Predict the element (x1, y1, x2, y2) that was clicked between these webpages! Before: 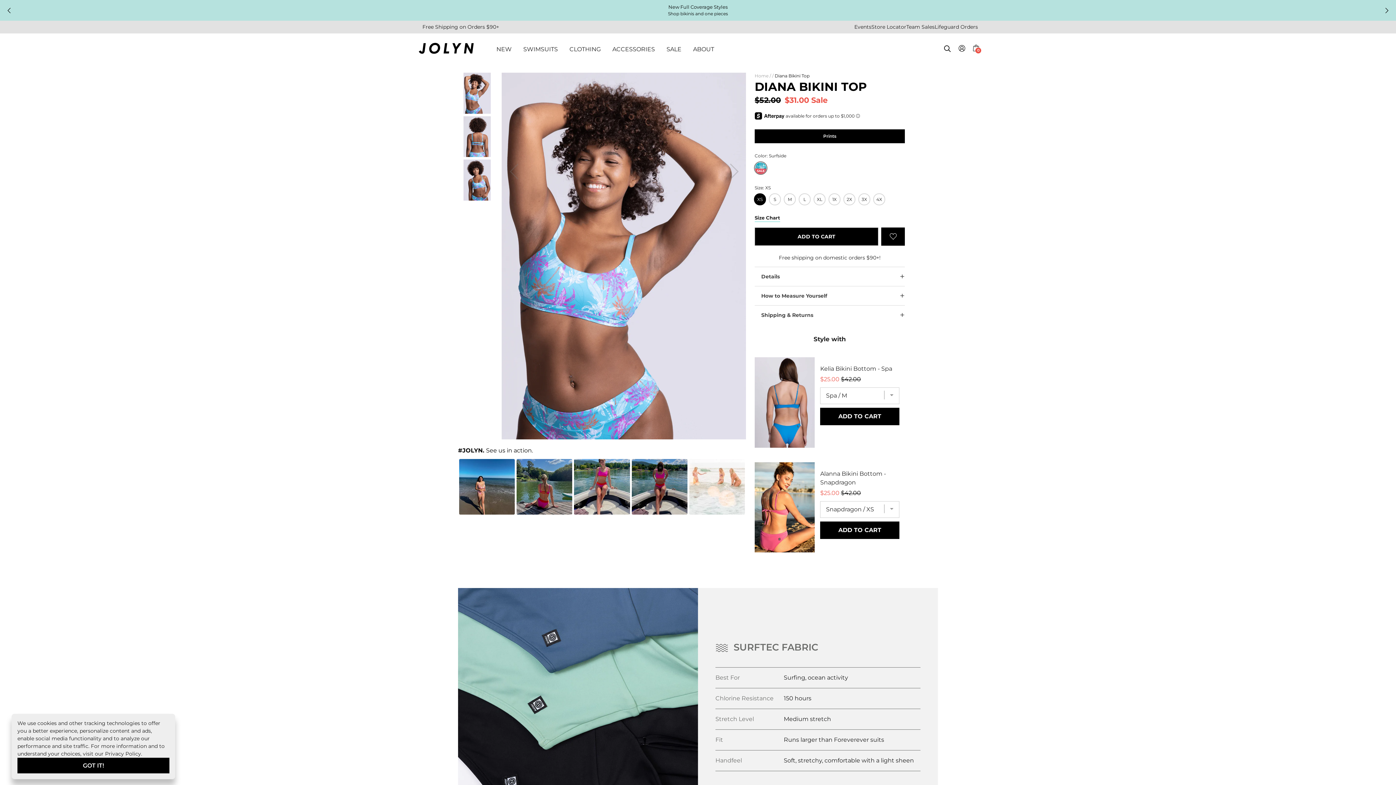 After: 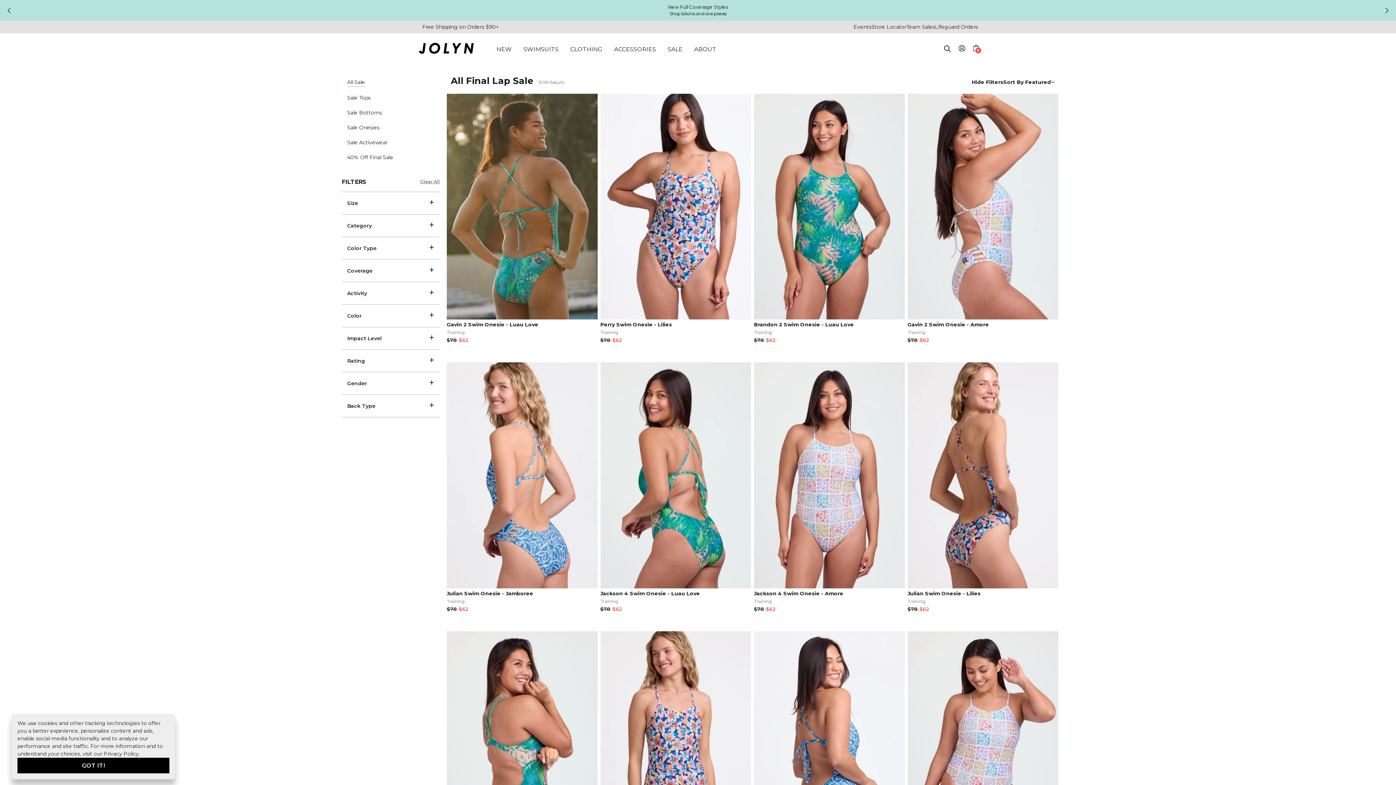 Action: label: SALE bbox: (660, 33, 687, 65)